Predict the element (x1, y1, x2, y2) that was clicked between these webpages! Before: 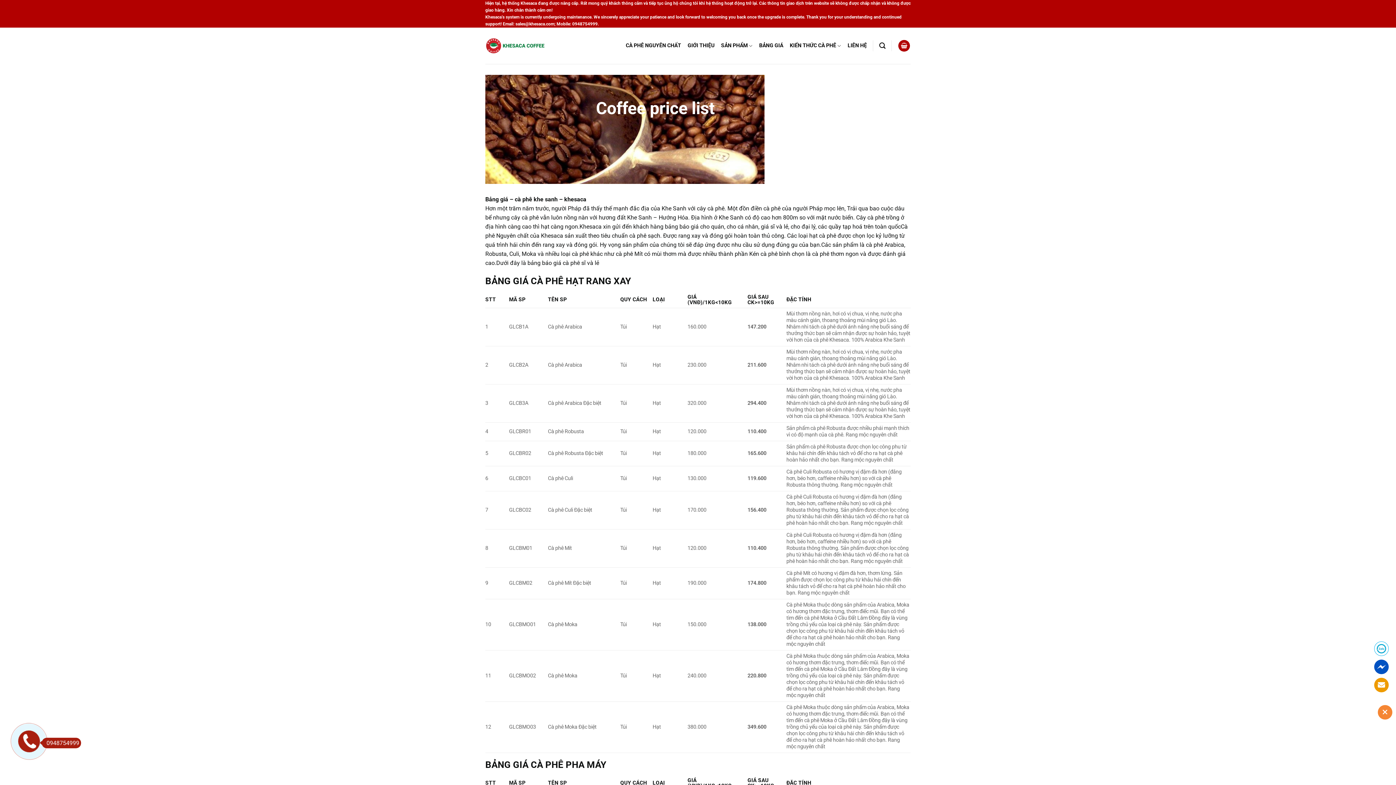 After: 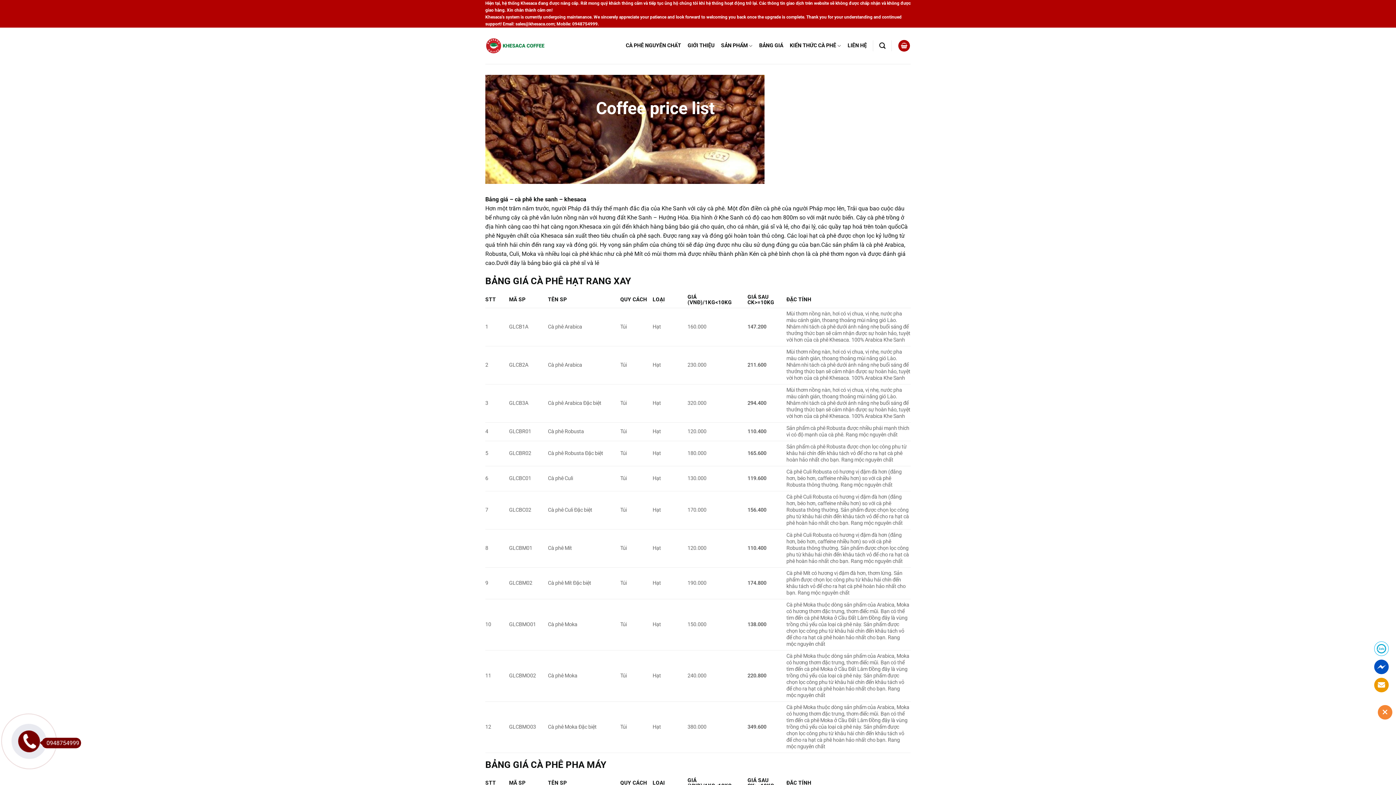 Action: bbox: (41, 738, 81, 748) label: 0948754999